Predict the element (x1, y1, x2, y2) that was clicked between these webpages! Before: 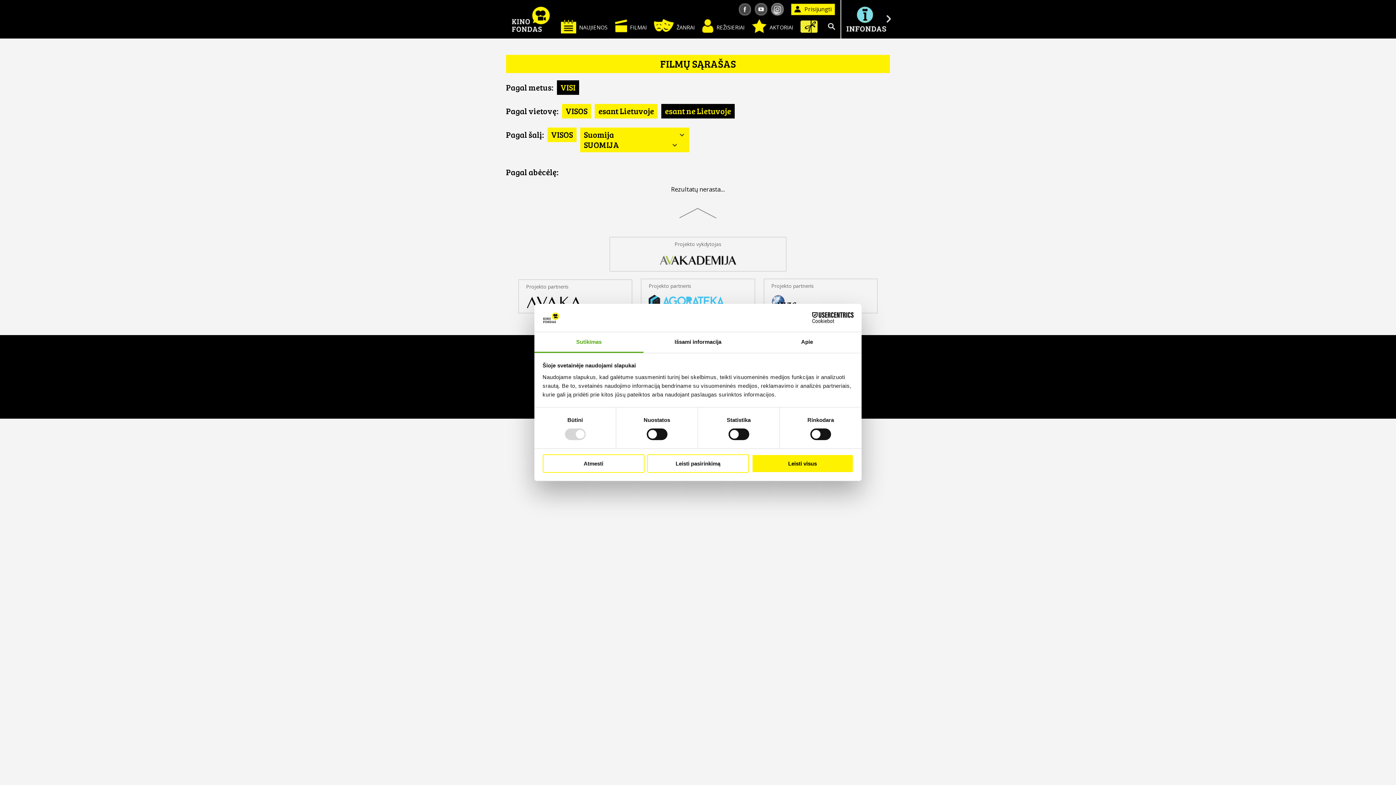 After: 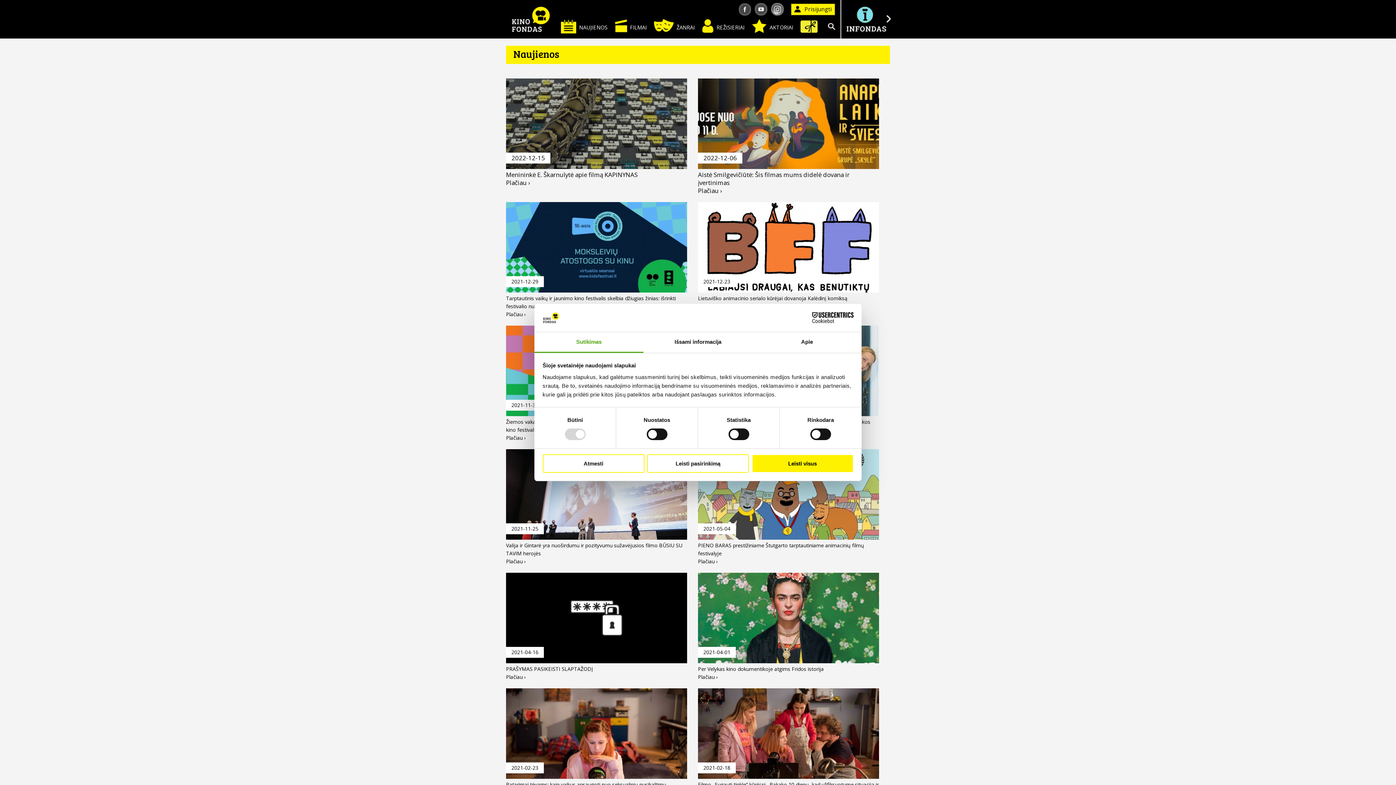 Action: bbox: (557, 19, 611, 35) label:  
NAUJIENOS